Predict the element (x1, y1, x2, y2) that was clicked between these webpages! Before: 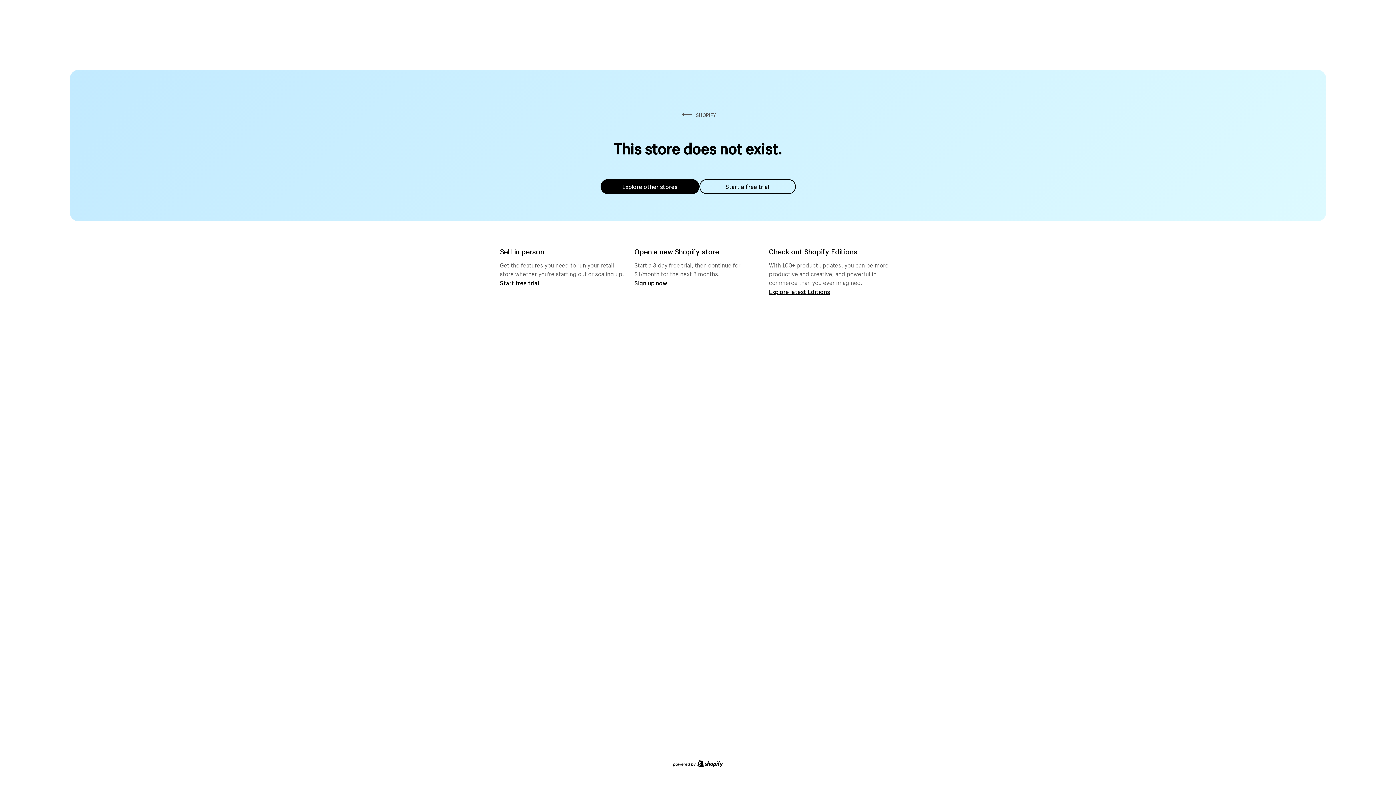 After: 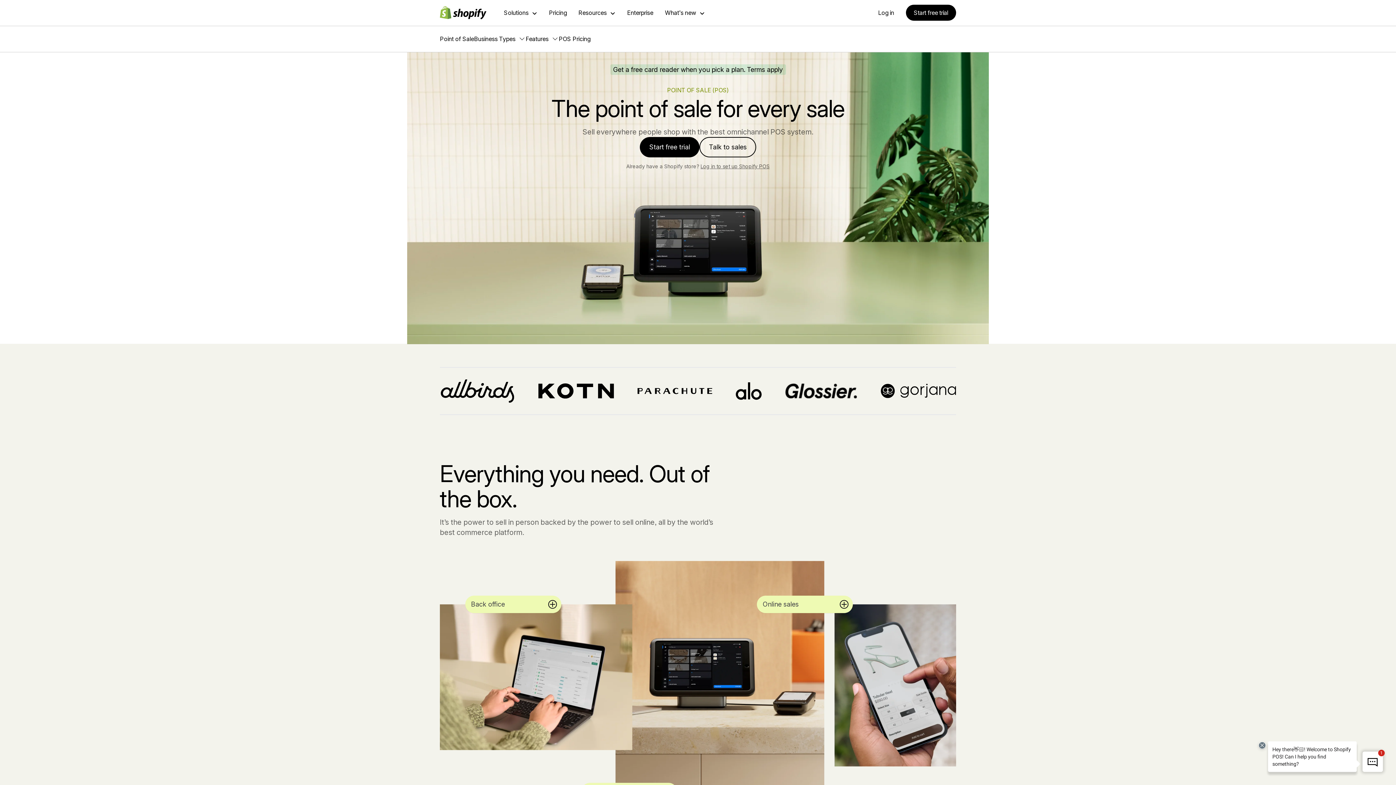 Action: label: Start free trial bbox: (500, 279, 539, 286)